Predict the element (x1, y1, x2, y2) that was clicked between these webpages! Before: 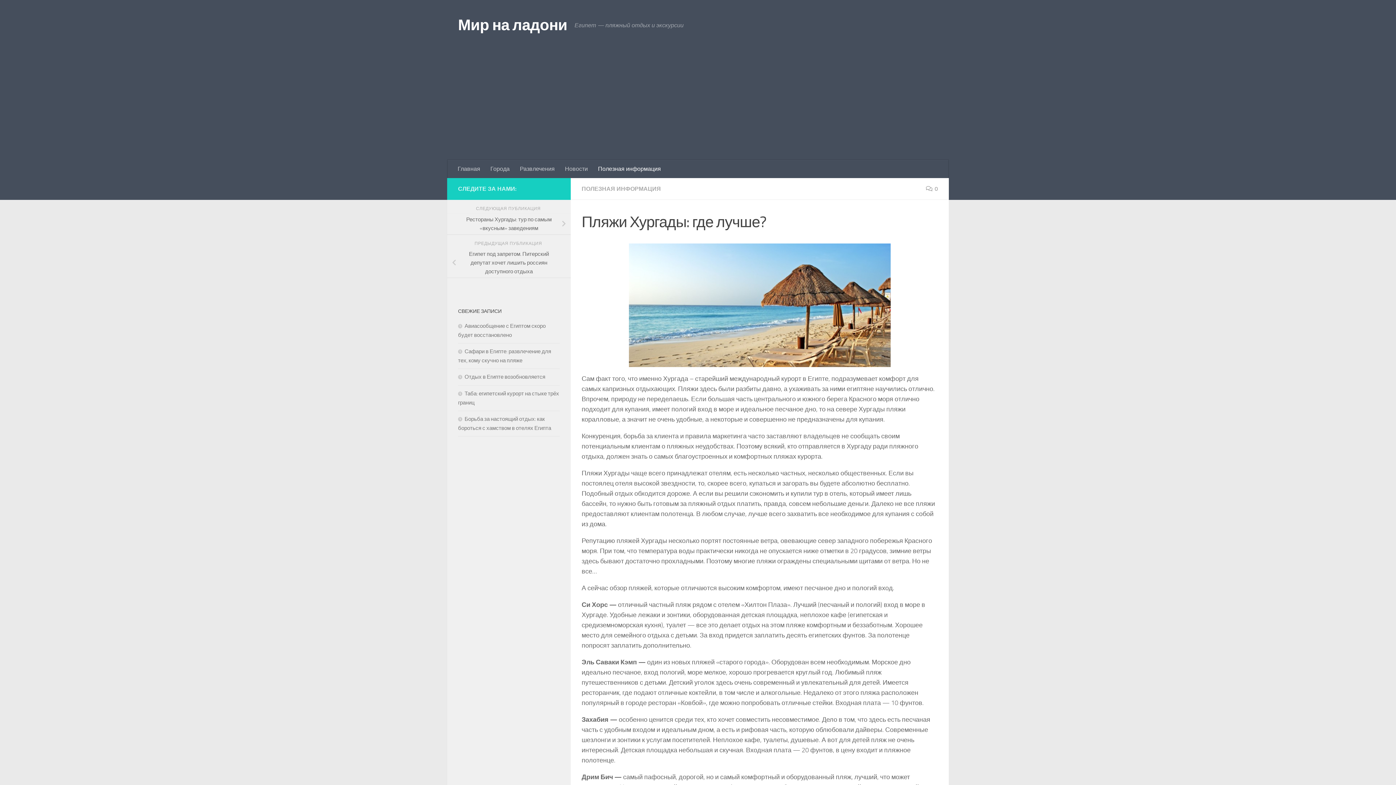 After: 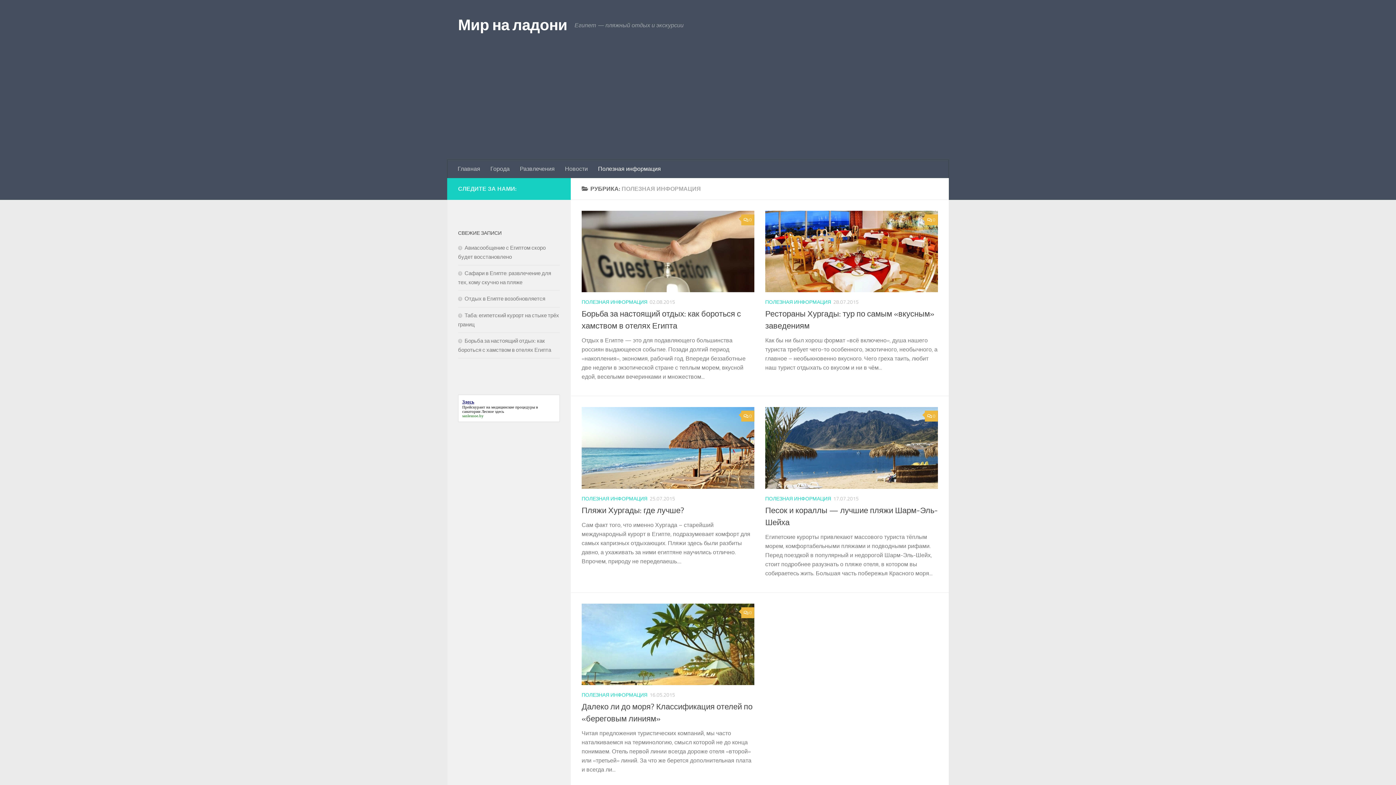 Action: bbox: (593, 160, 666, 178) label: Полезная информация